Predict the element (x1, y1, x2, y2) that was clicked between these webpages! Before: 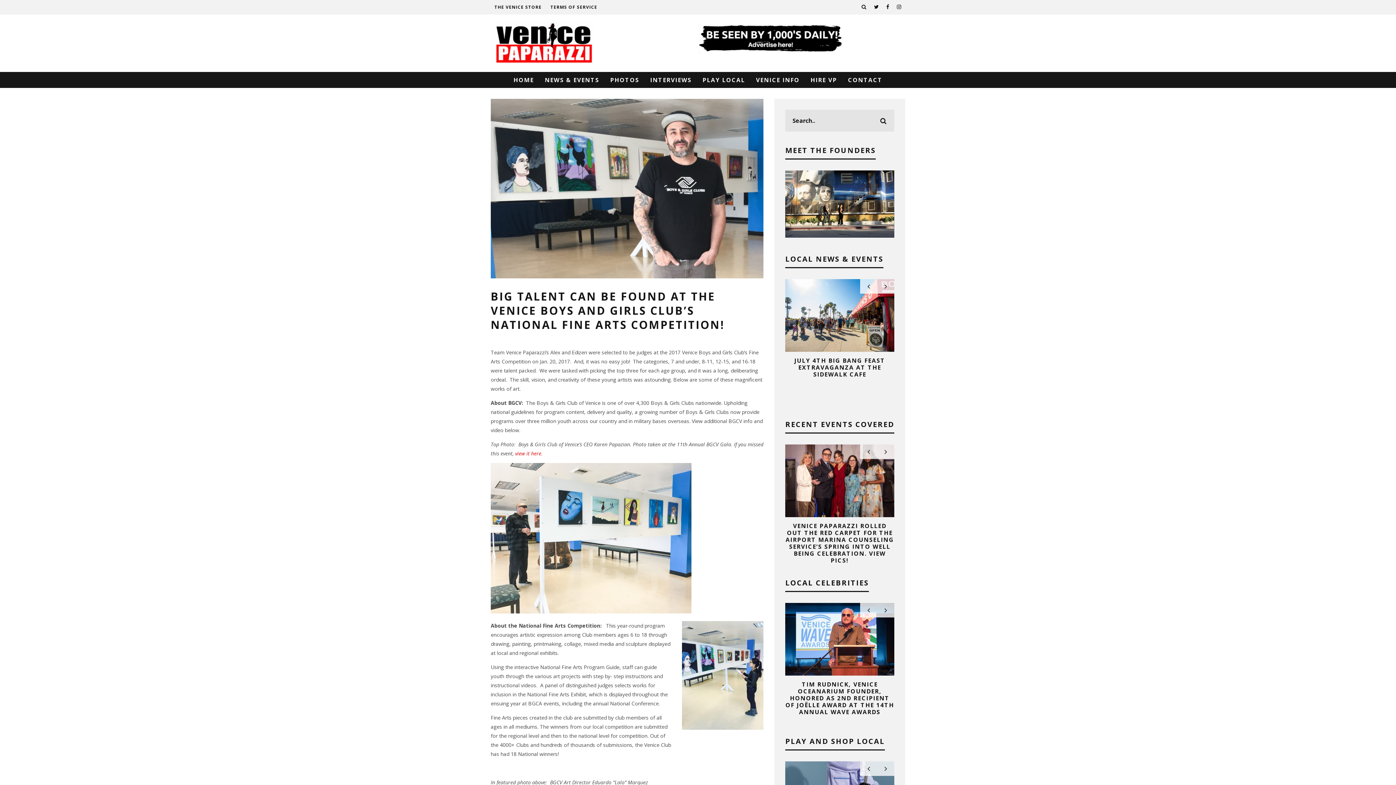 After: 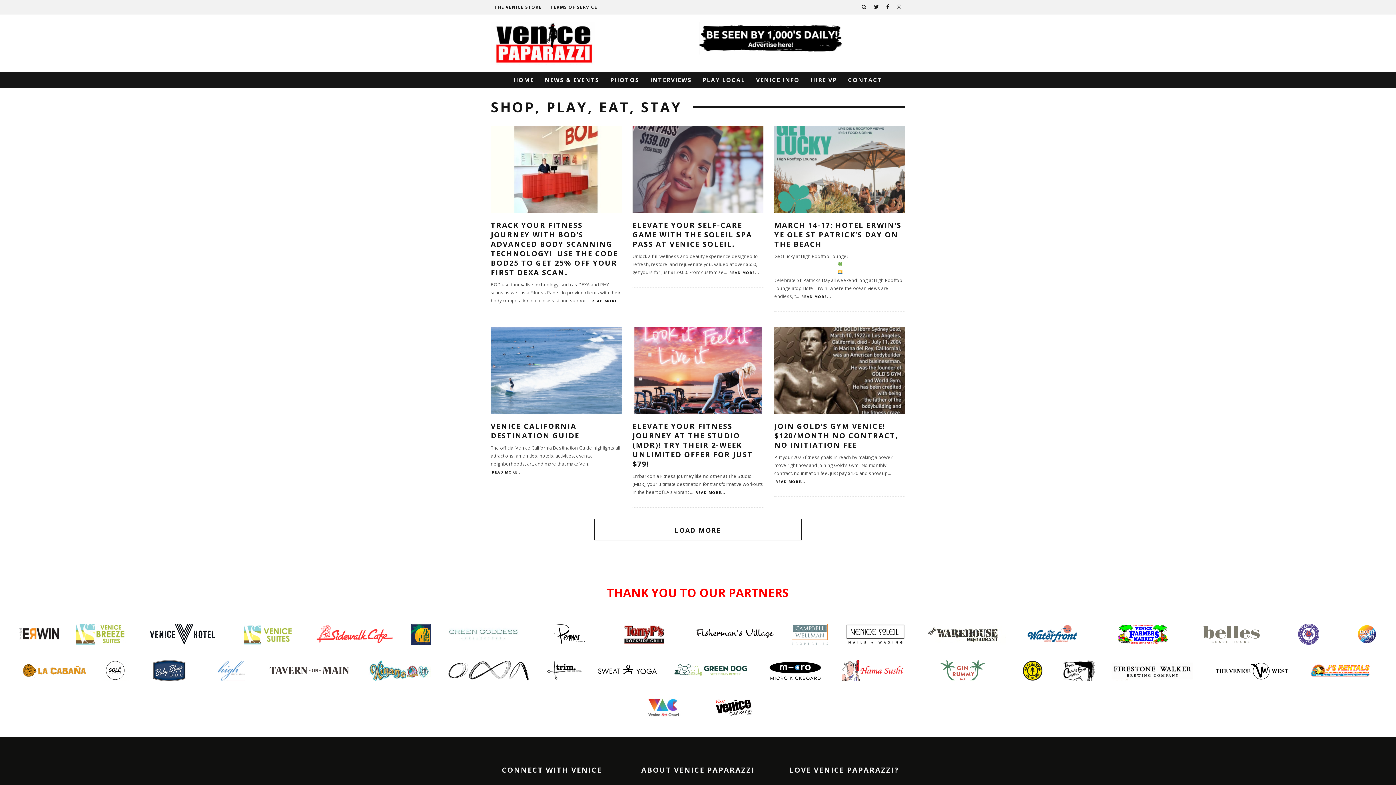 Action: label: PLAY LOCAL bbox: (698, 72, 749, 88)